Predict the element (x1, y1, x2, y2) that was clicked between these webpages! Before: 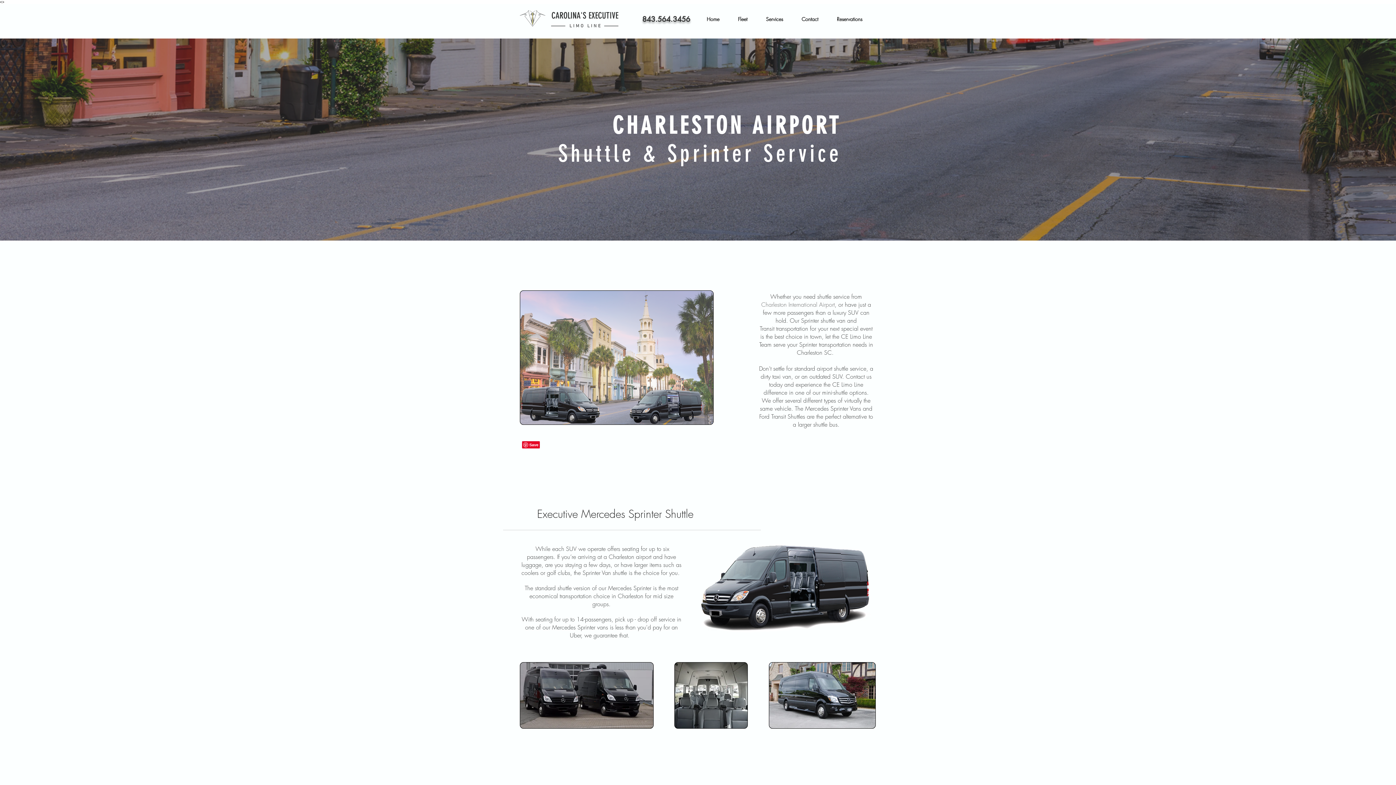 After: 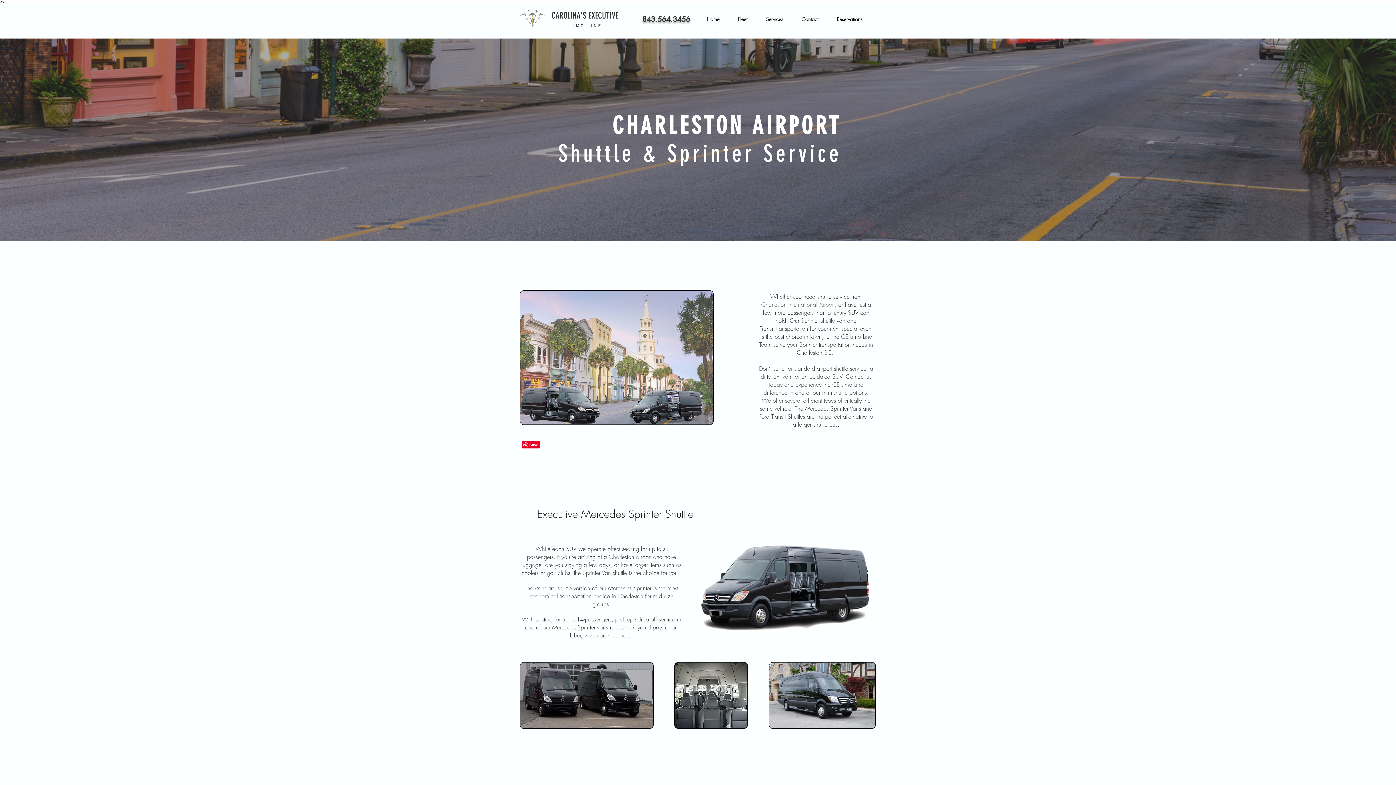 Action: bbox: (796, 14, 831, 23) label: Contact